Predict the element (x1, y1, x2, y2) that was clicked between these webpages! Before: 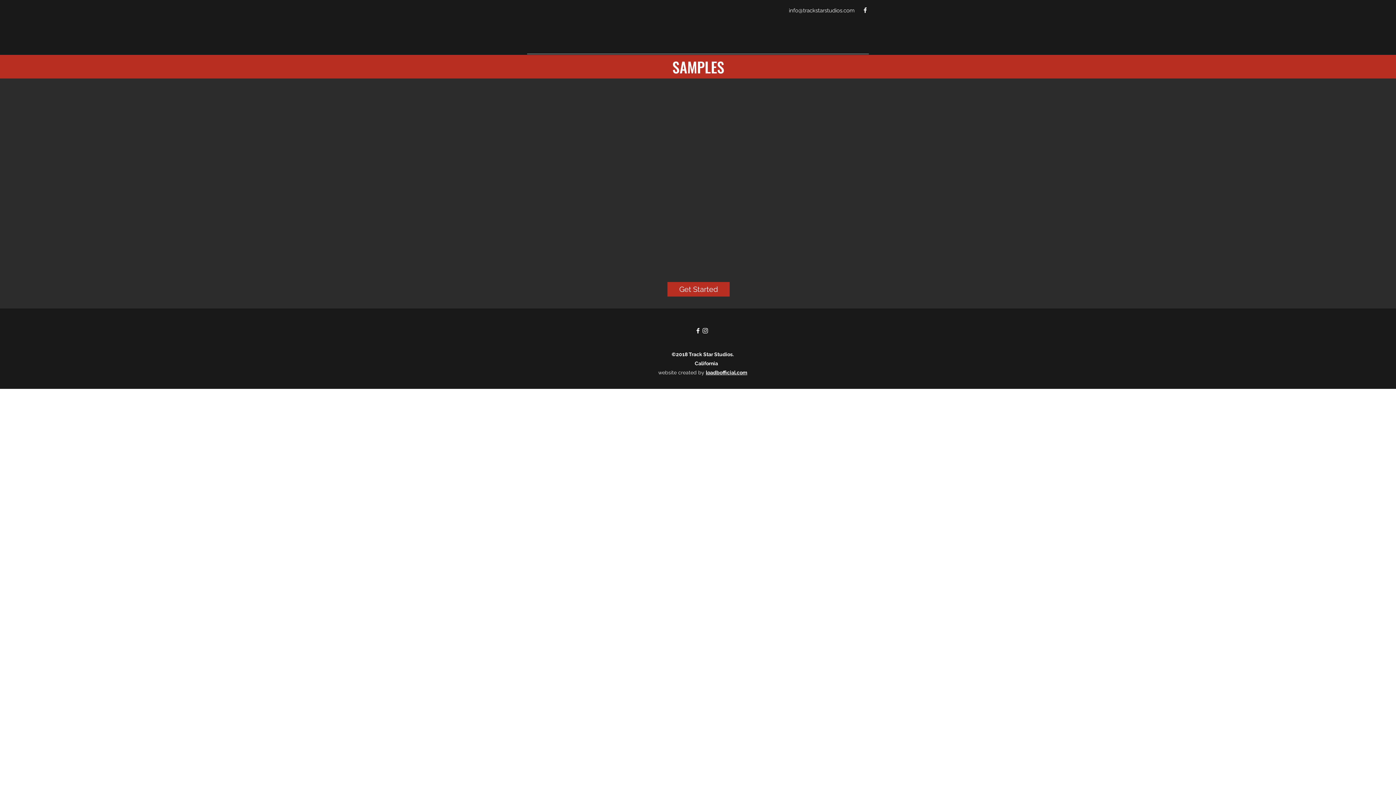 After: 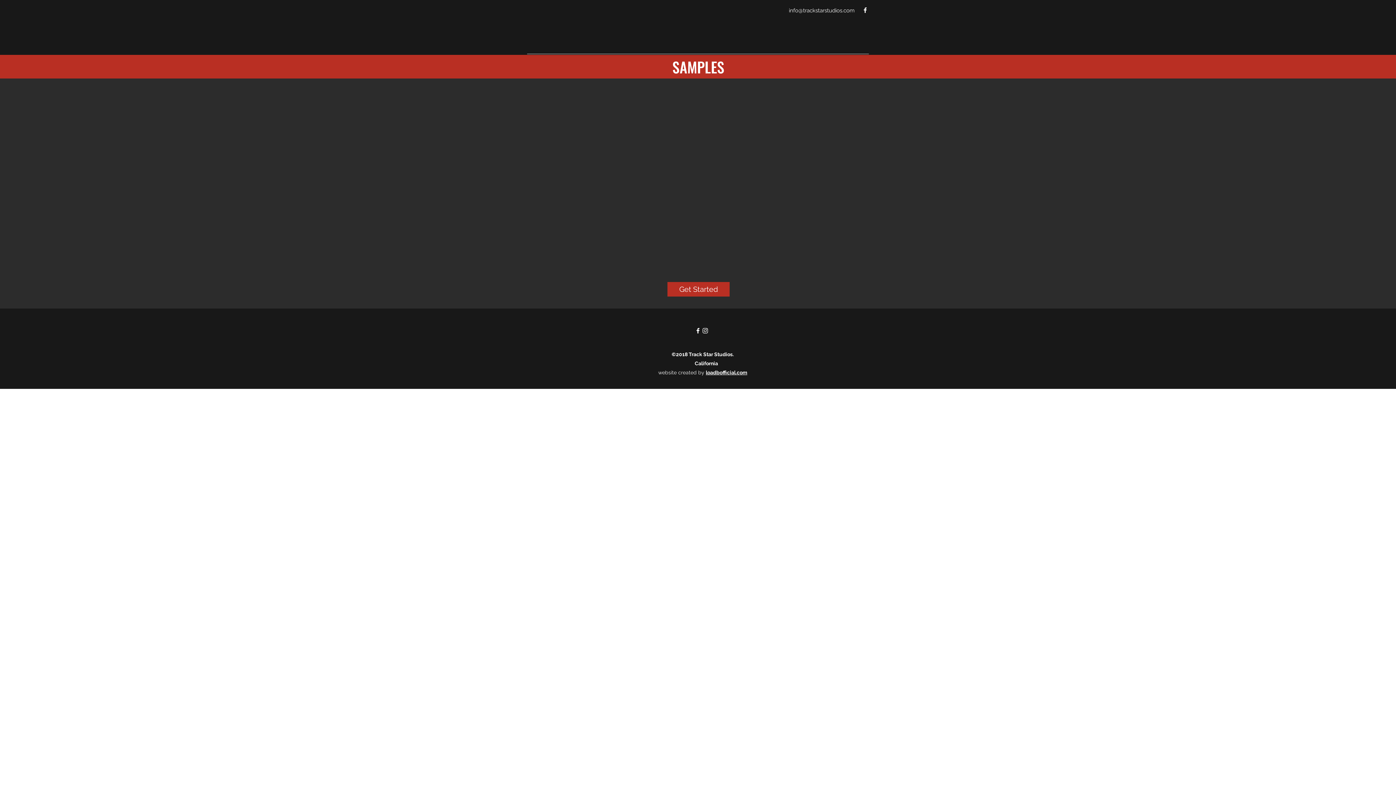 Action: label: loadbofficial.com bbox: (706, 369, 747, 375)